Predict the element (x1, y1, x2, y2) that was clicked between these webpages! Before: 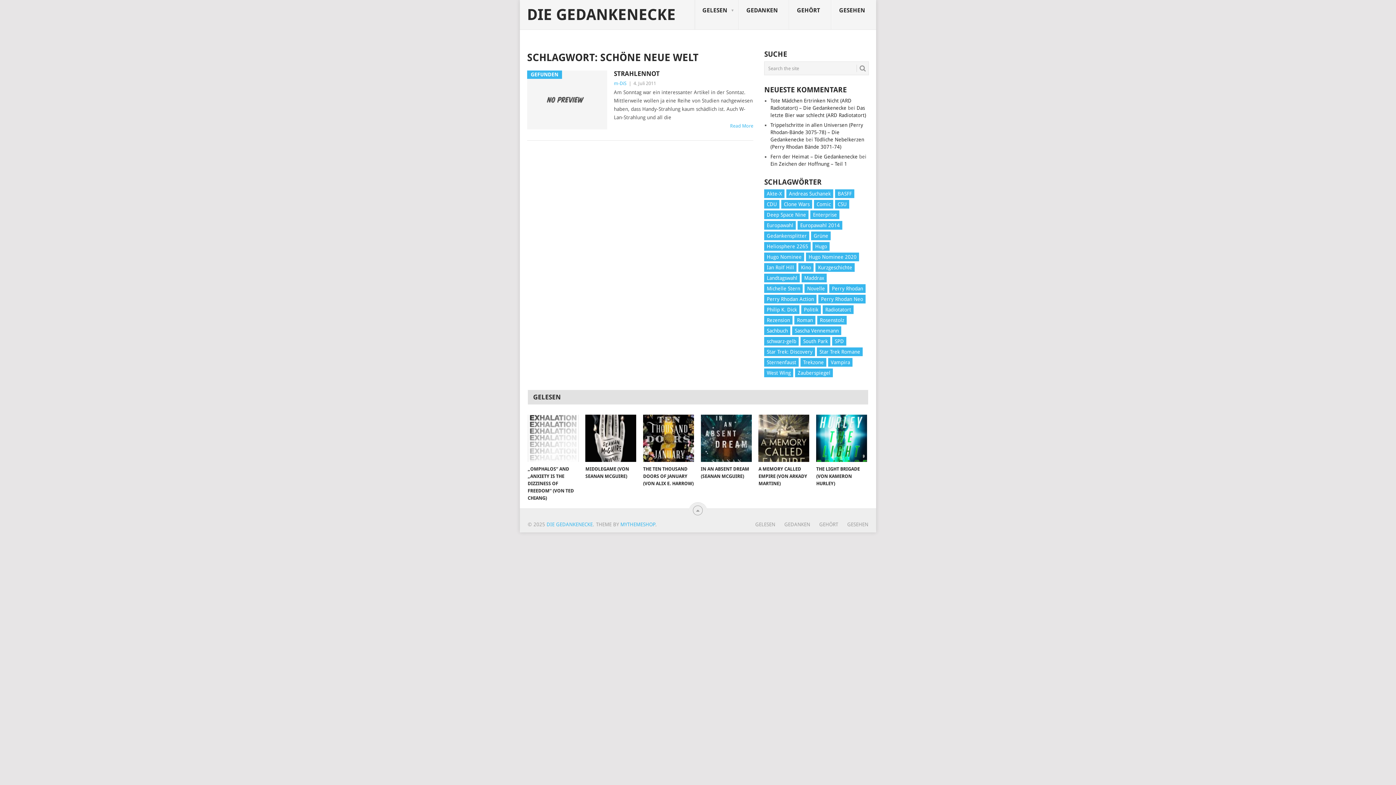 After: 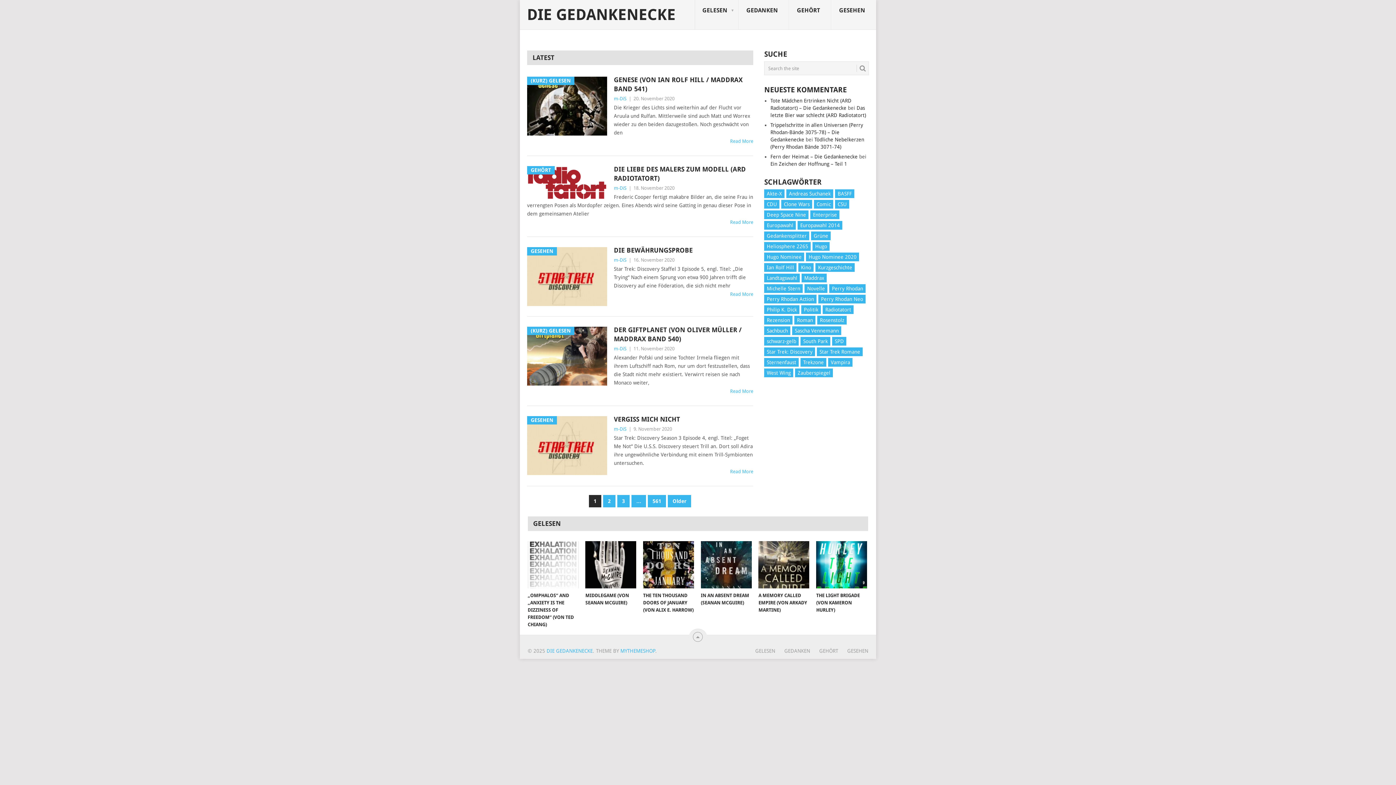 Action: bbox: (527, 7, 675, 22) label: DIE GEDANKENECKE